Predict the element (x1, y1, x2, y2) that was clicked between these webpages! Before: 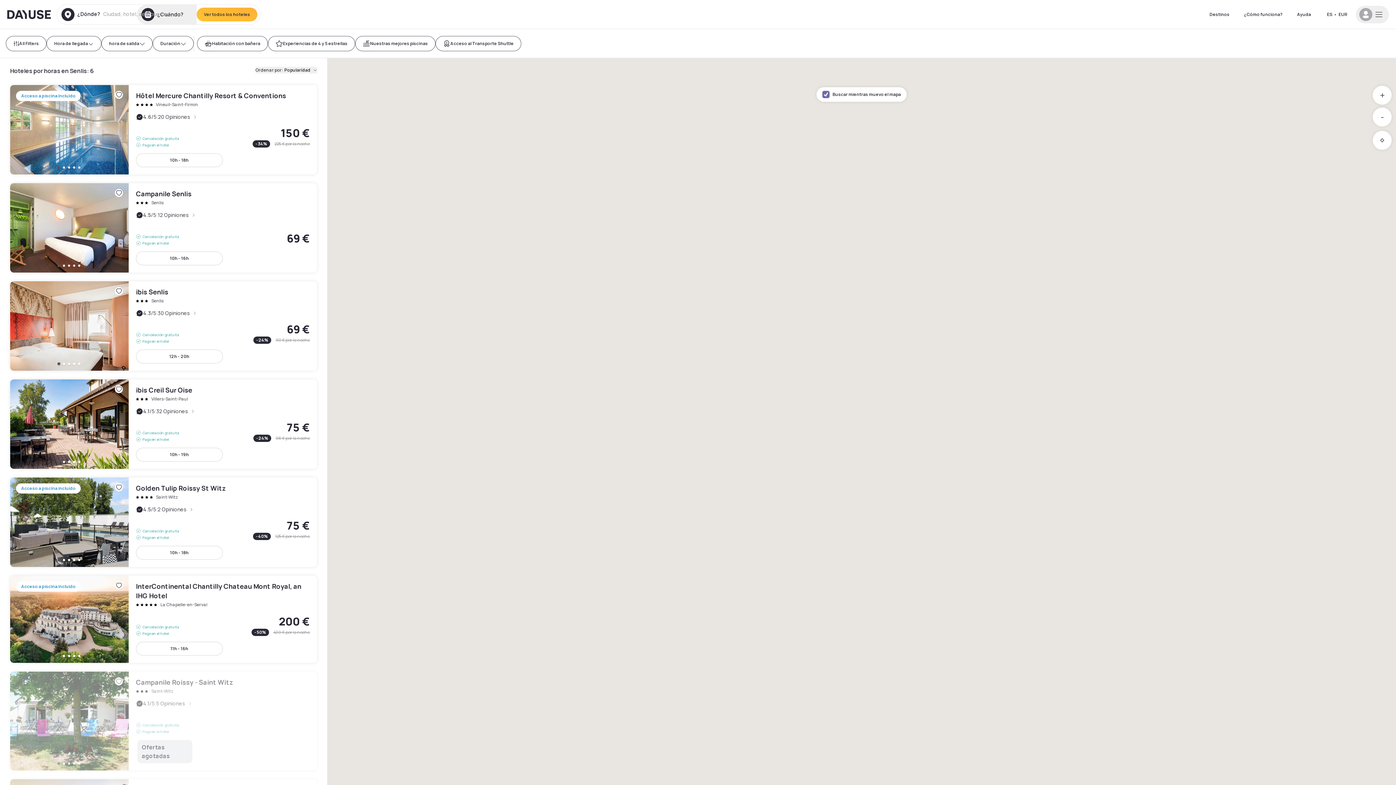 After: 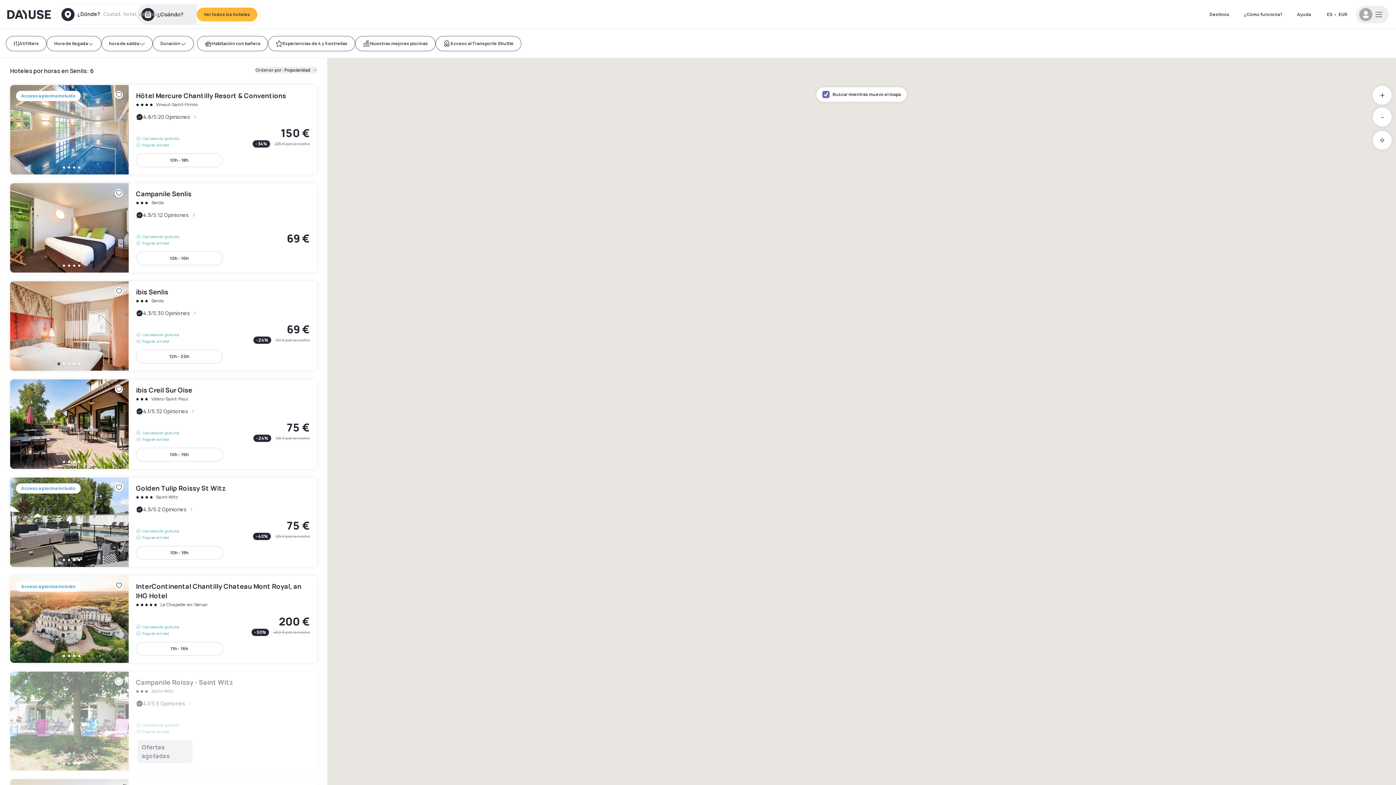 Action: bbox: (194, 36, 207, 50)